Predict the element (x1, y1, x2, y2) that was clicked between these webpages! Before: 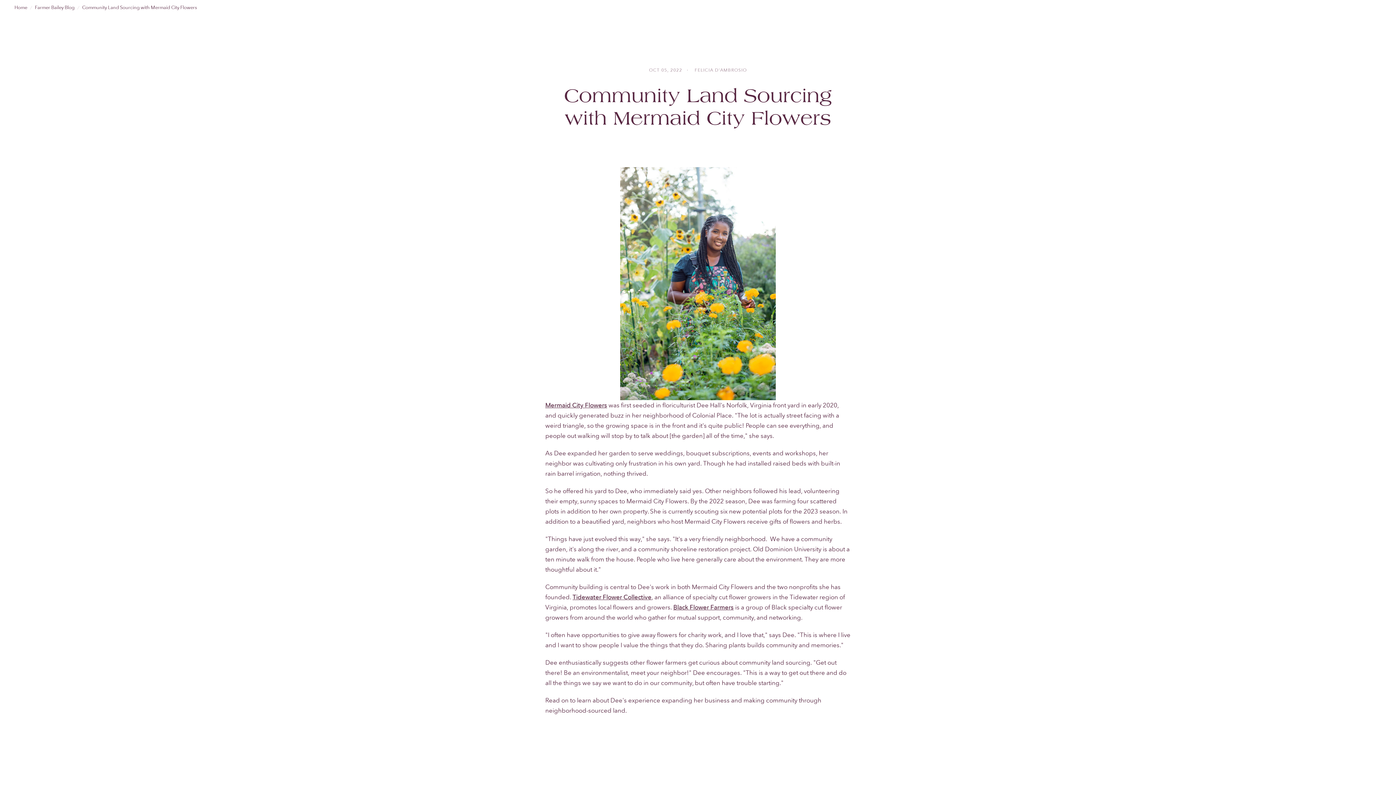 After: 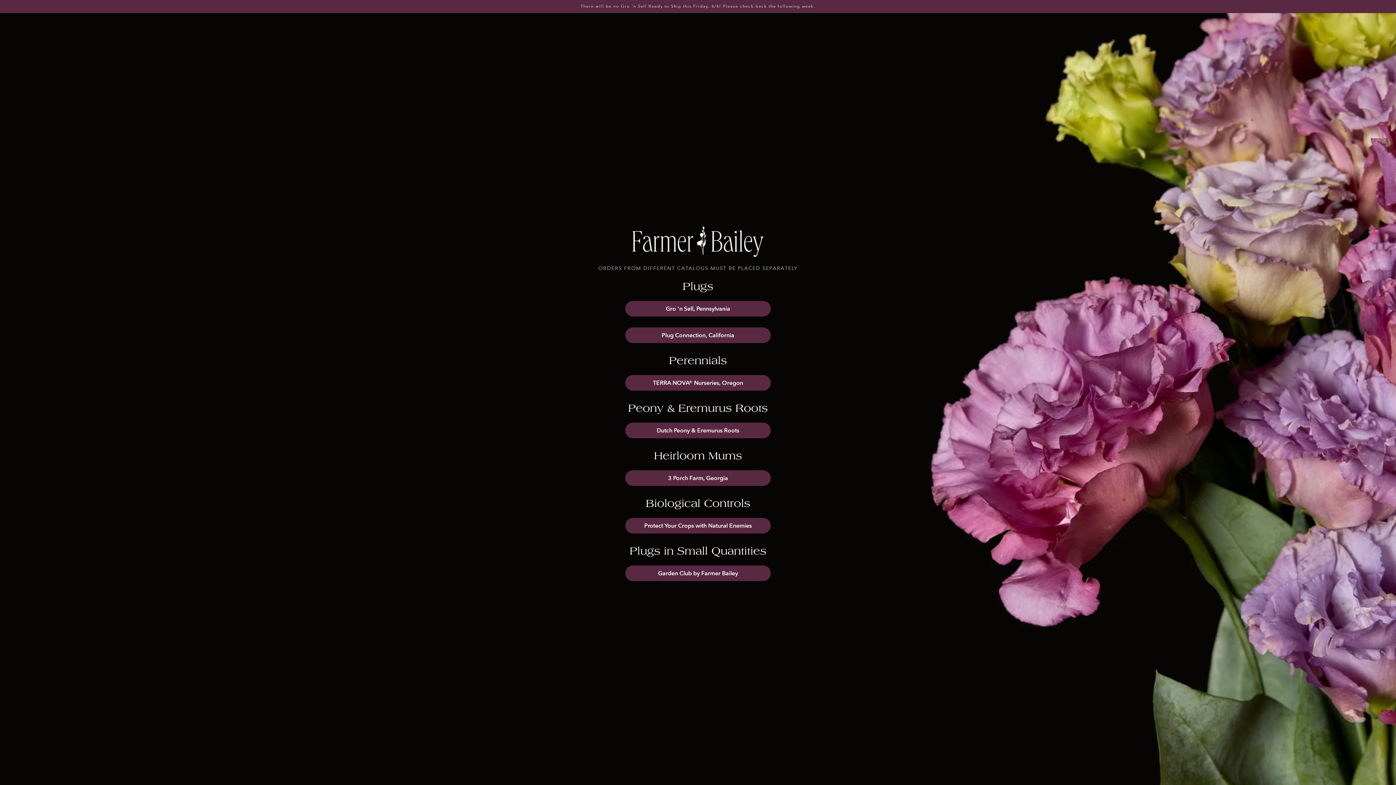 Action: label: Home bbox: (14, 3, 27, 11)